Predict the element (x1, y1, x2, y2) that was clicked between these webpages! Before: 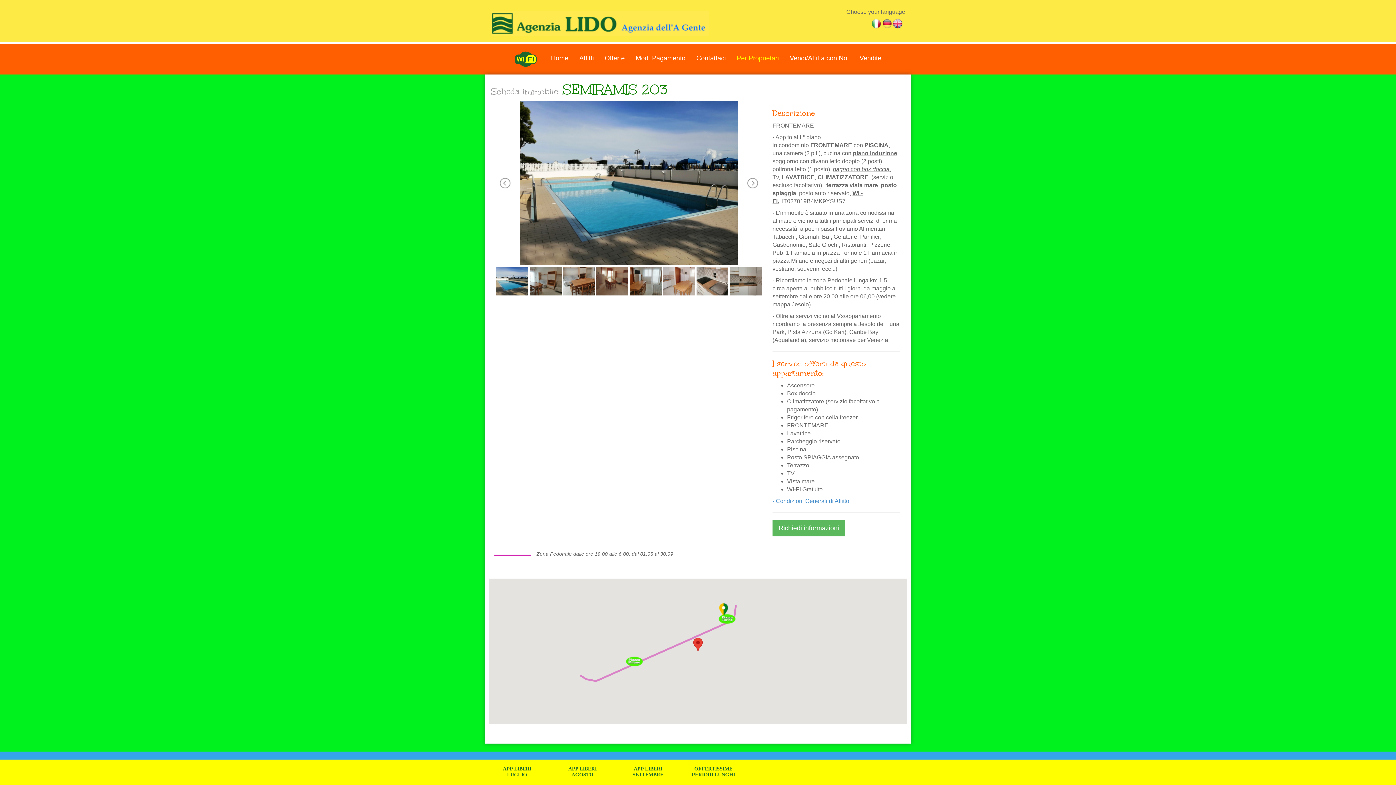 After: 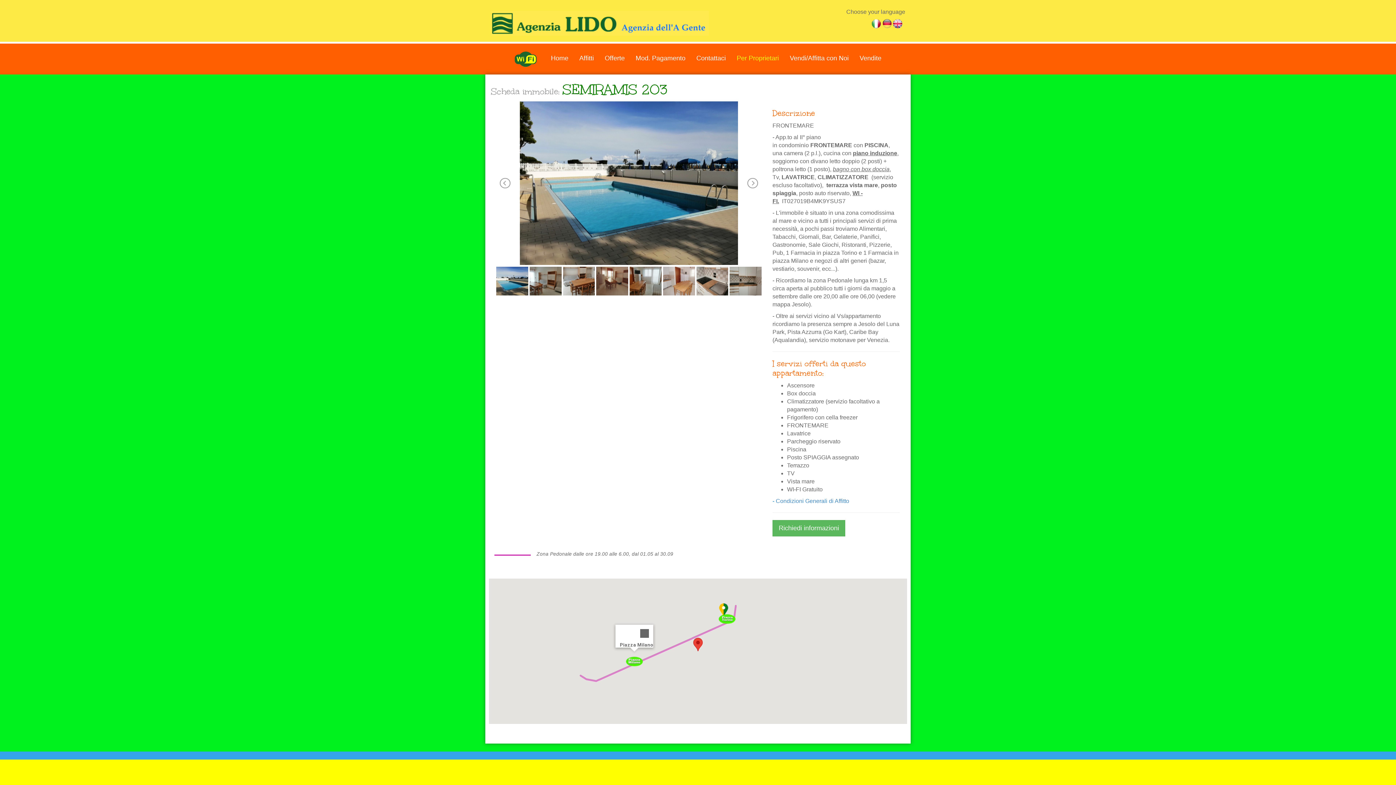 Action: bbox: (625, 651, 643, 667)